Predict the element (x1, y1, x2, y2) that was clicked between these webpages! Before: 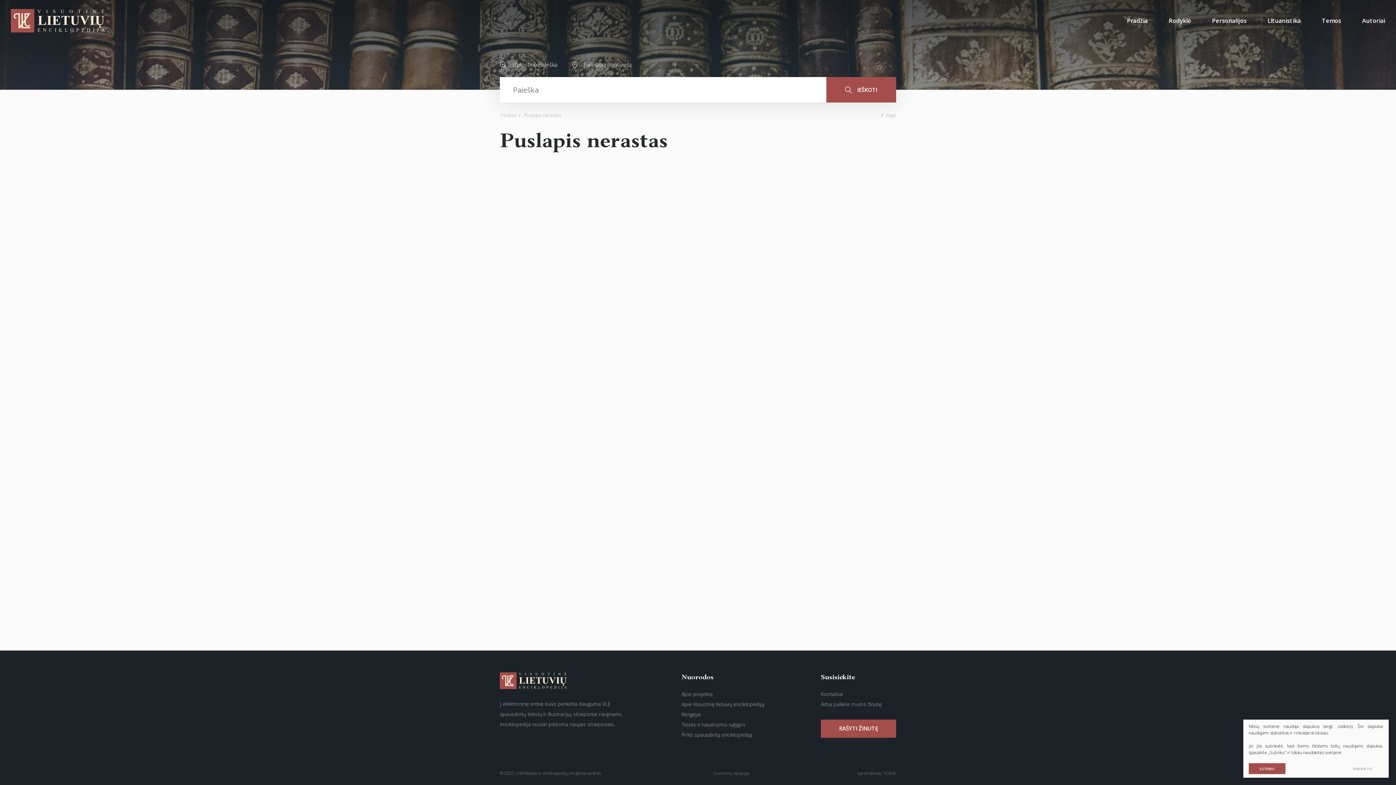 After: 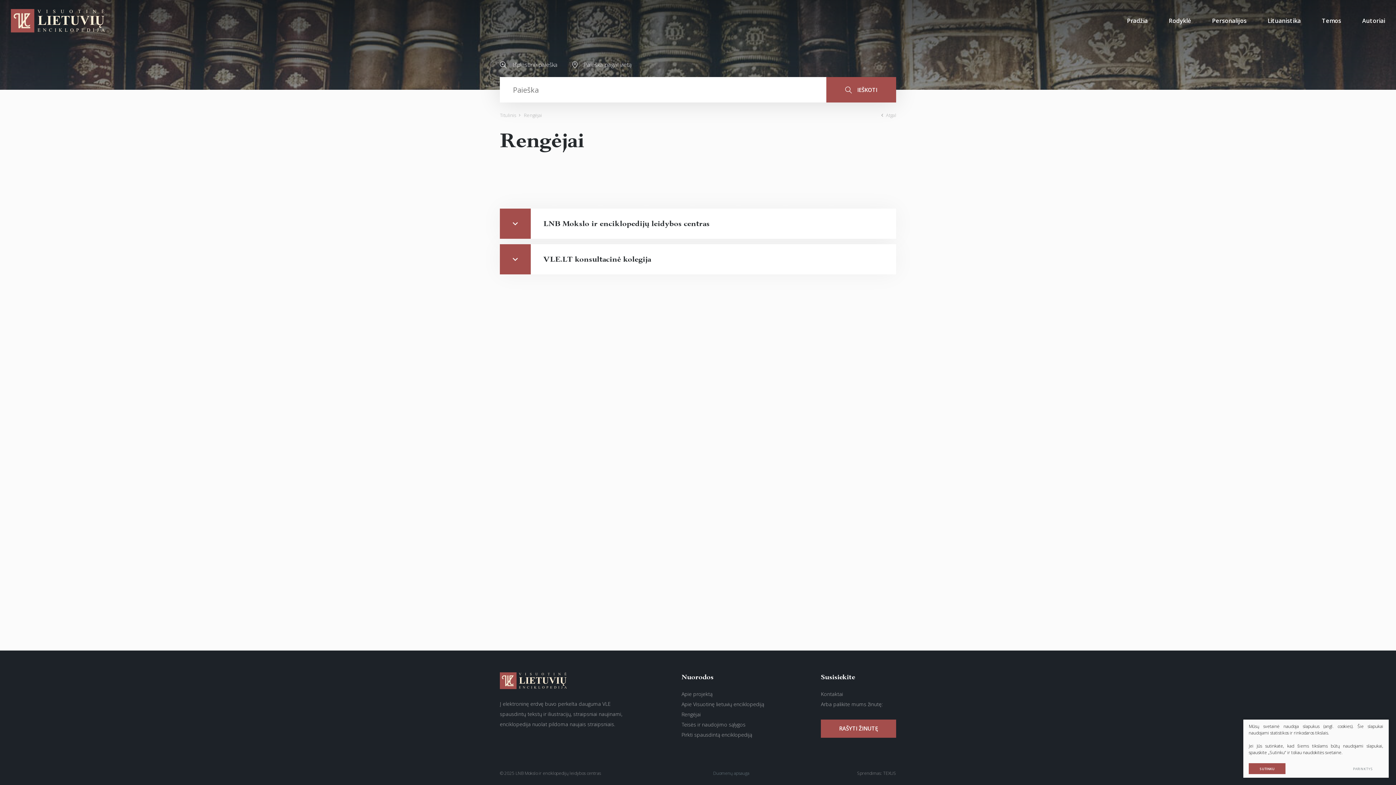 Action: label: Rengėjai bbox: (681, 711, 700, 718)